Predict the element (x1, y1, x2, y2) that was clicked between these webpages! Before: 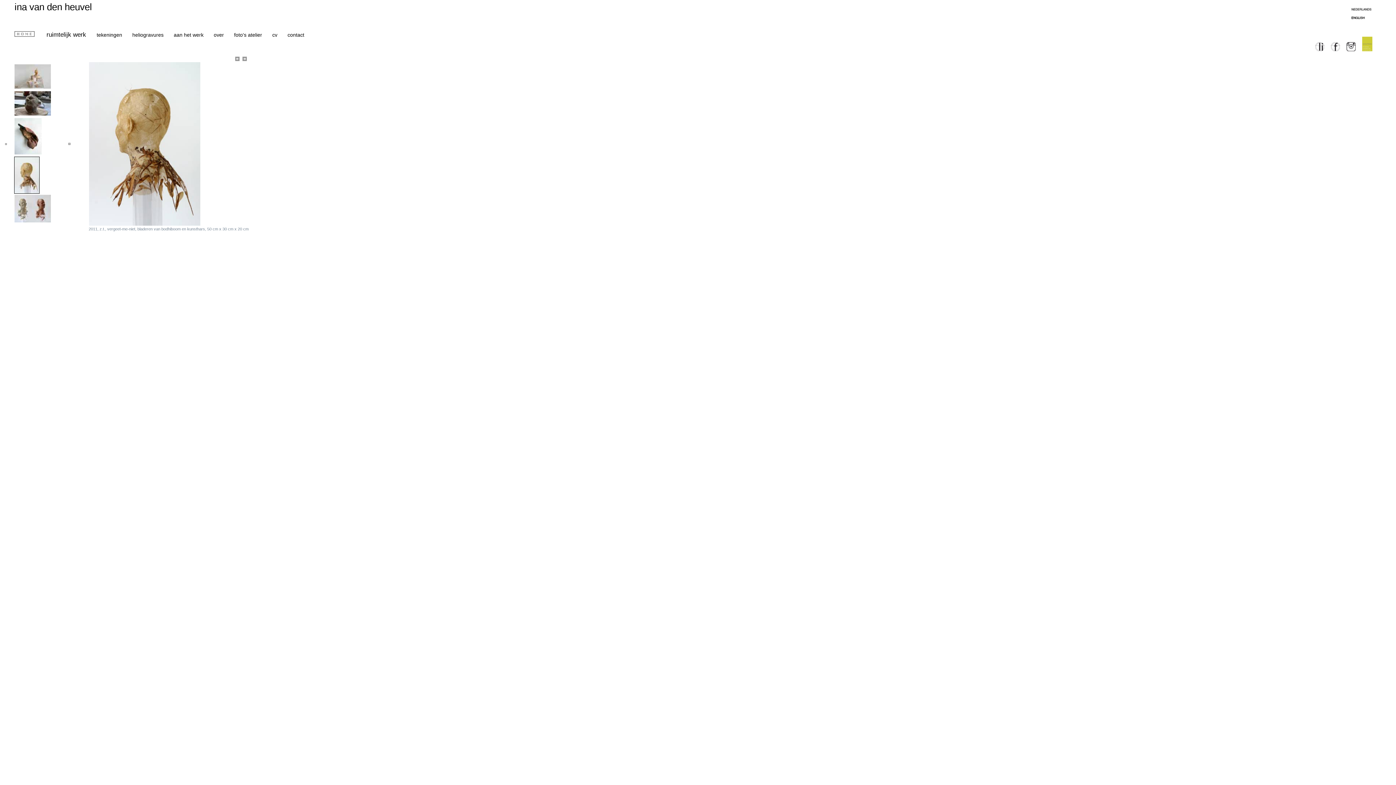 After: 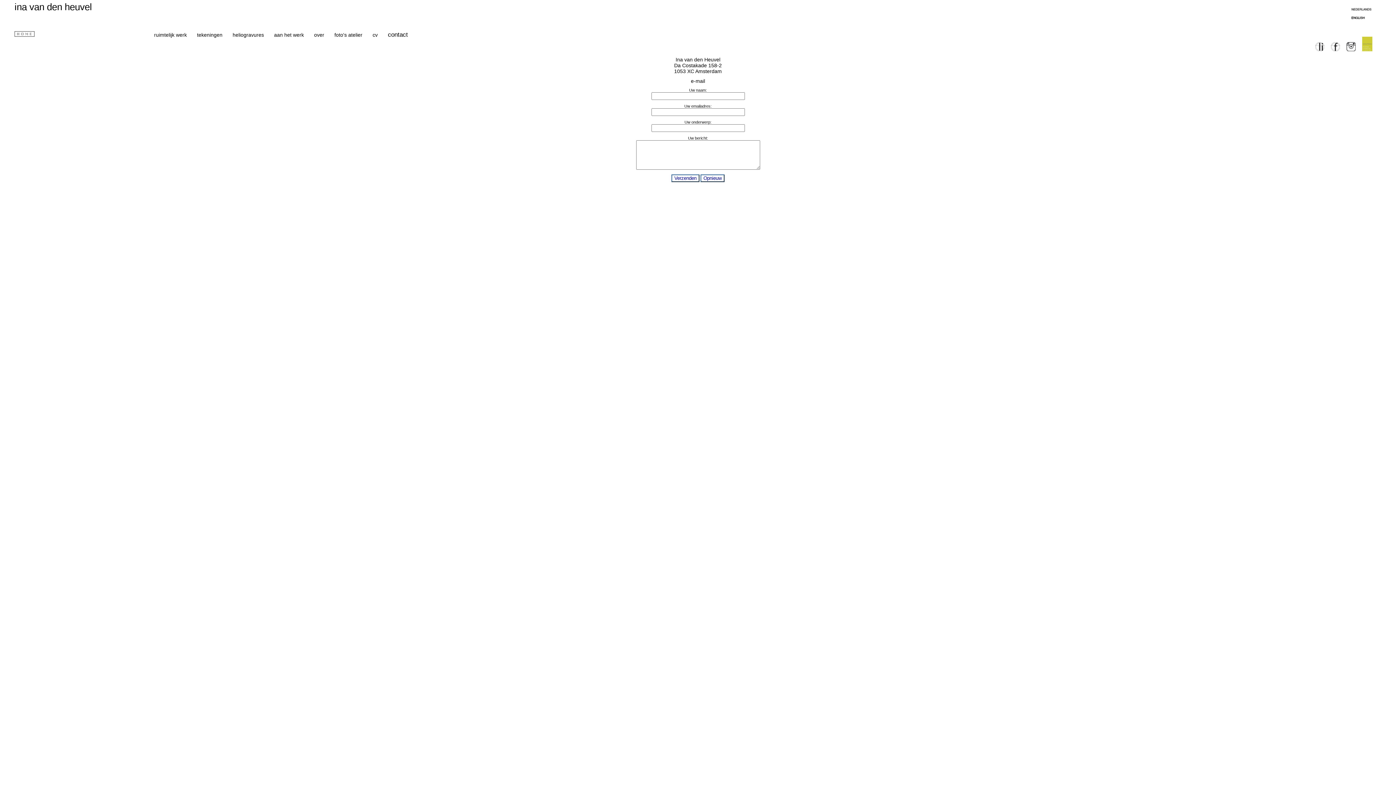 Action: label: contact  bbox: (287, 32, 305, 37)